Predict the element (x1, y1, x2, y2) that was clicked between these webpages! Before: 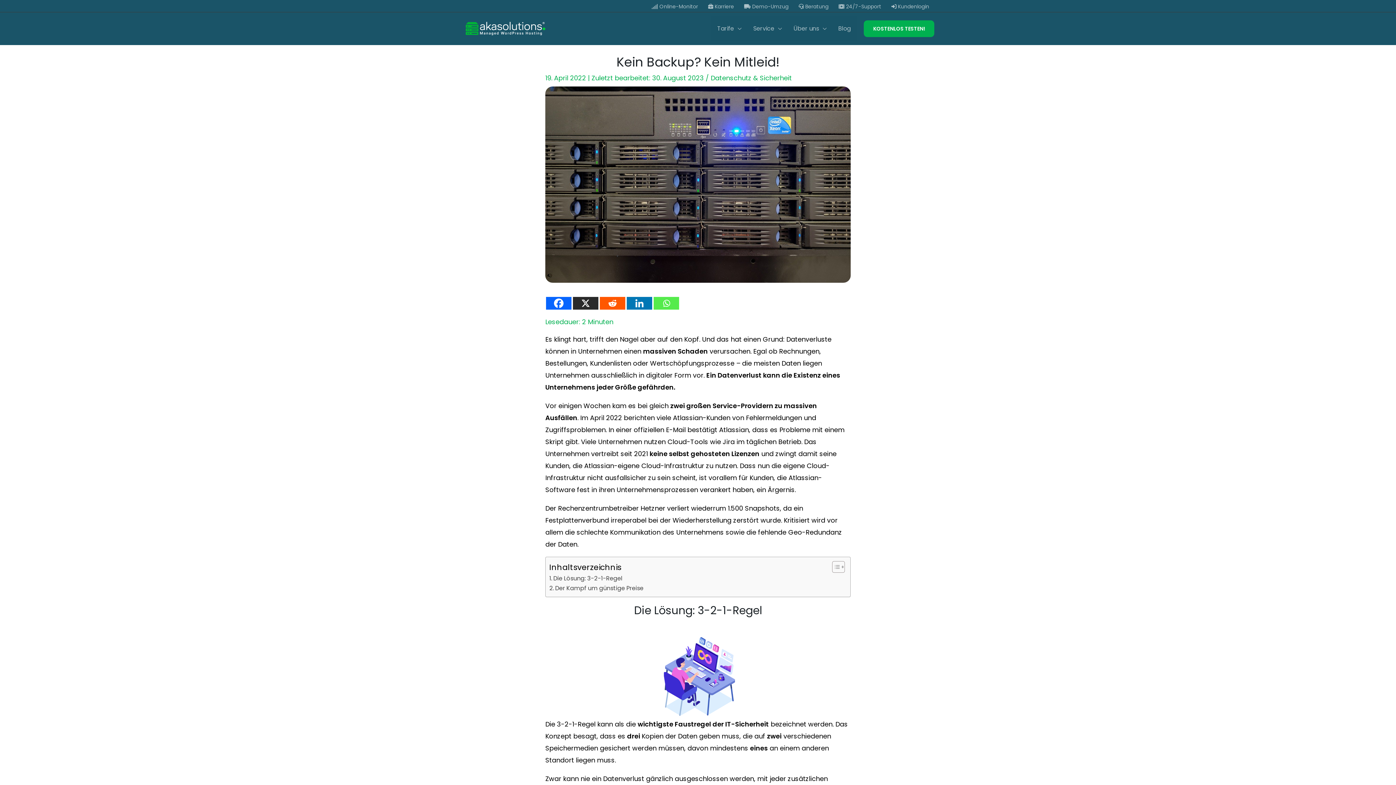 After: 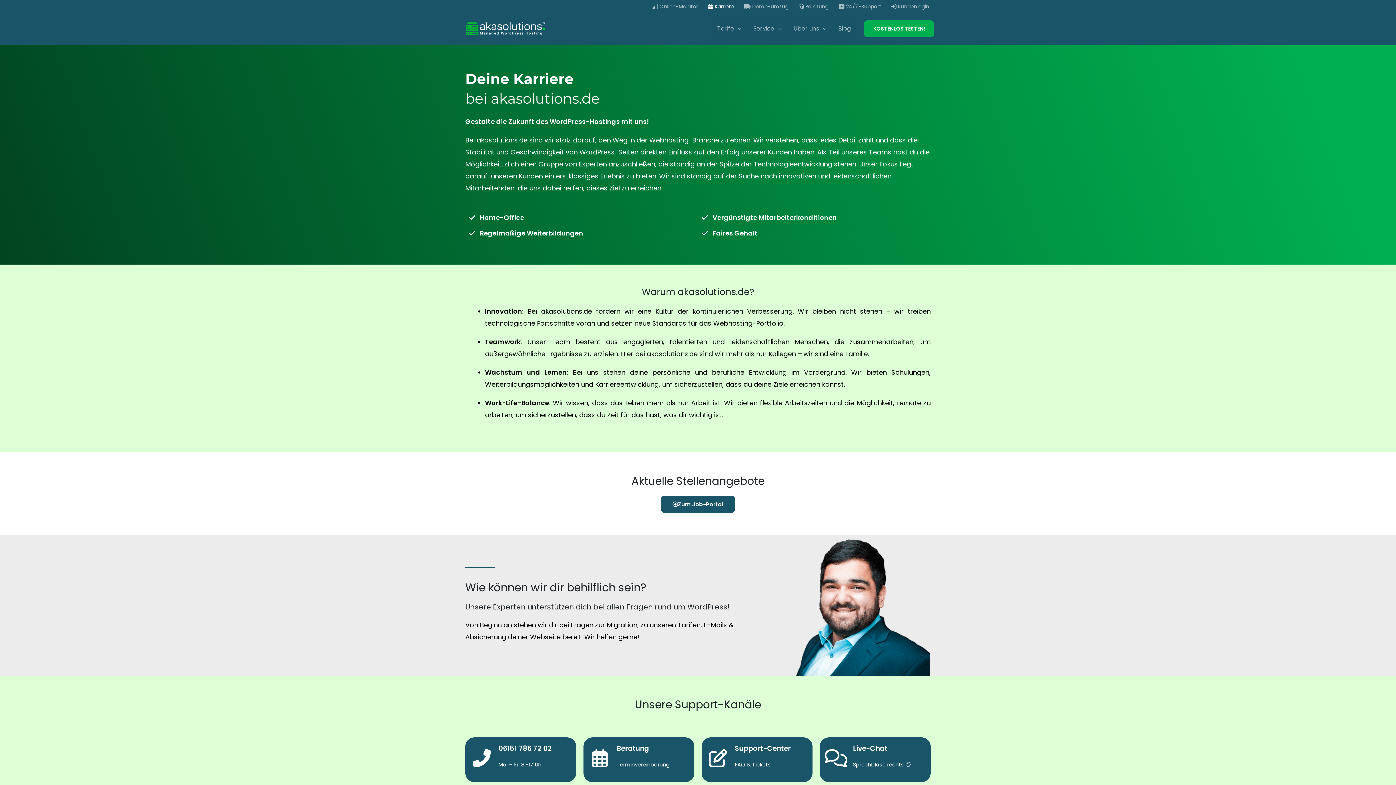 Action: bbox: (703, 1, 739, 12) label:  Karriere